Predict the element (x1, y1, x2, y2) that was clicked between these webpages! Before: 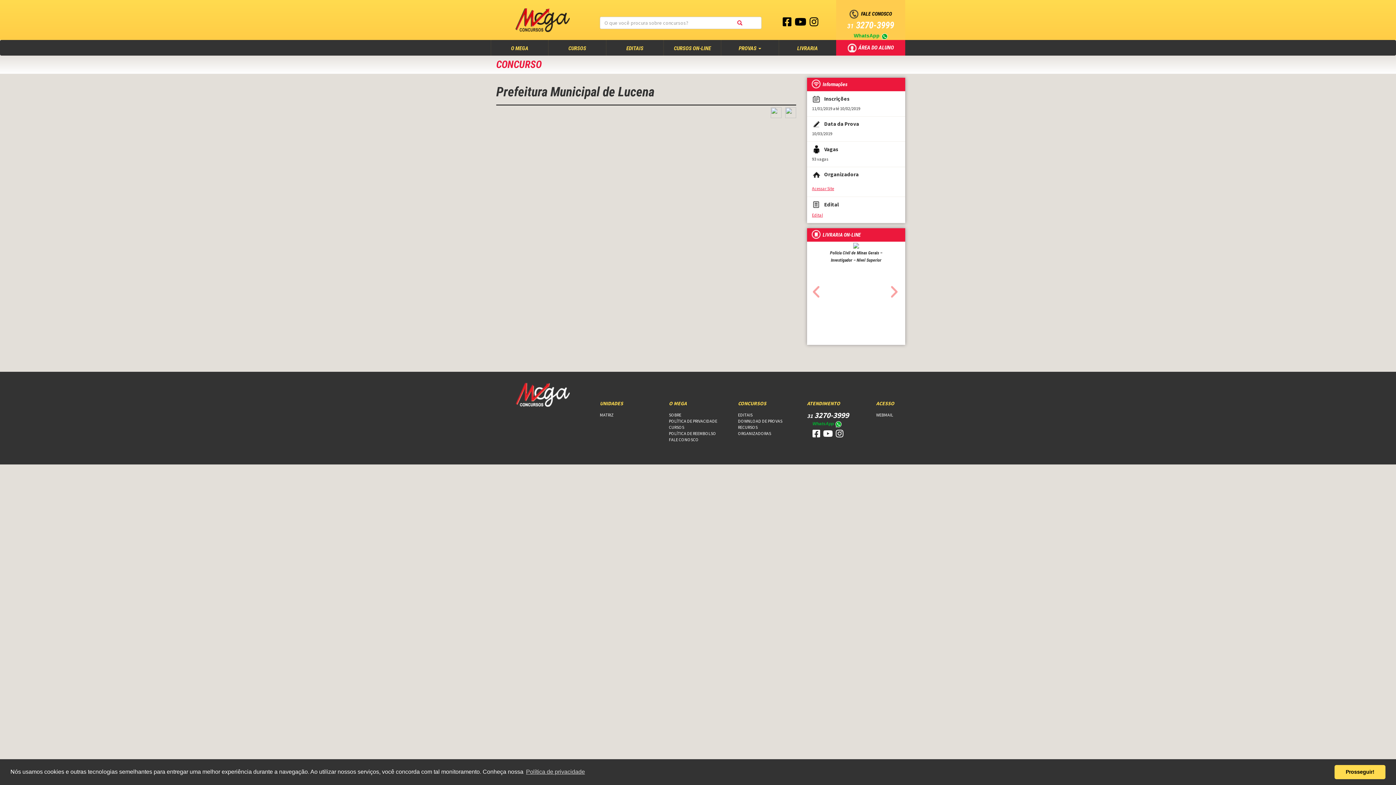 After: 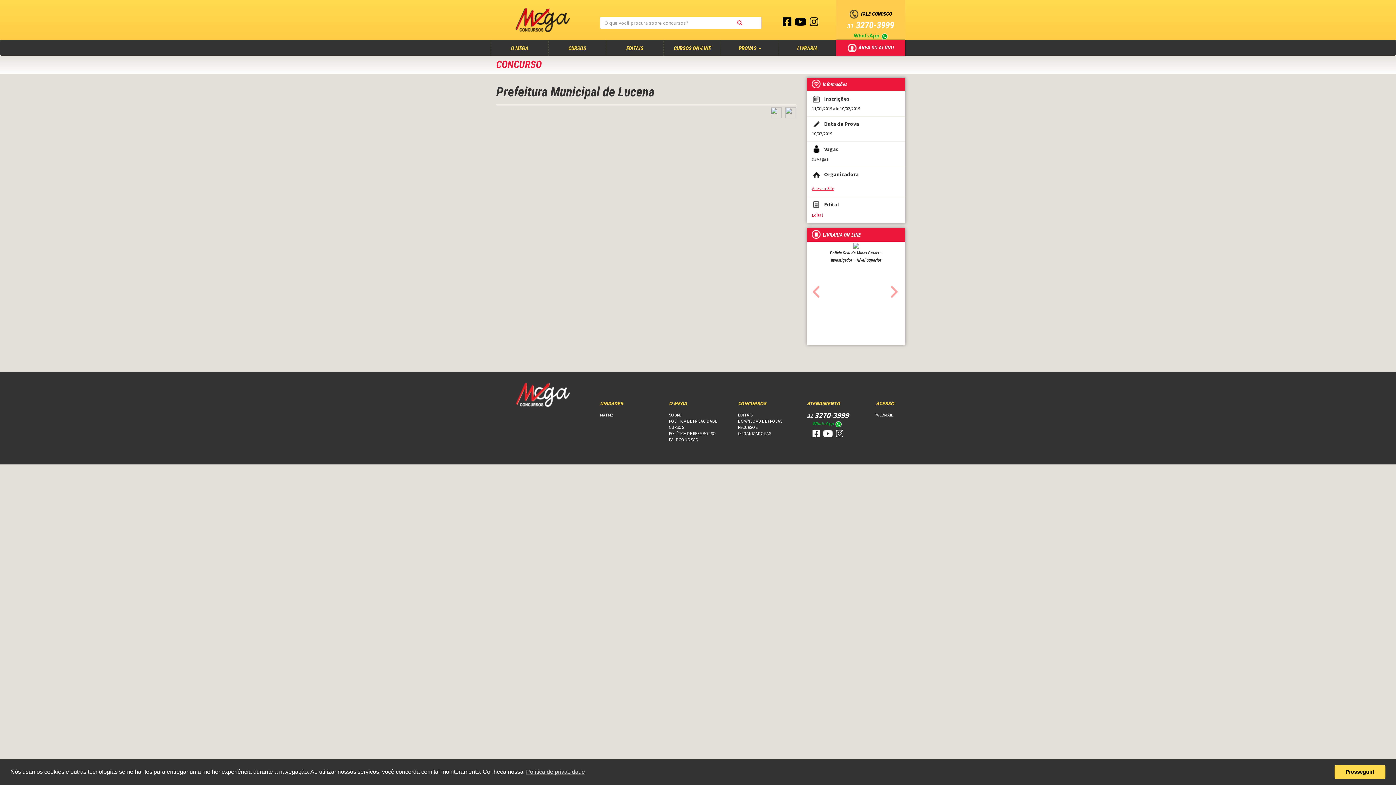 Action: bbox: (836, 40, 905, 55) label: ÁREA DO ALUNO 